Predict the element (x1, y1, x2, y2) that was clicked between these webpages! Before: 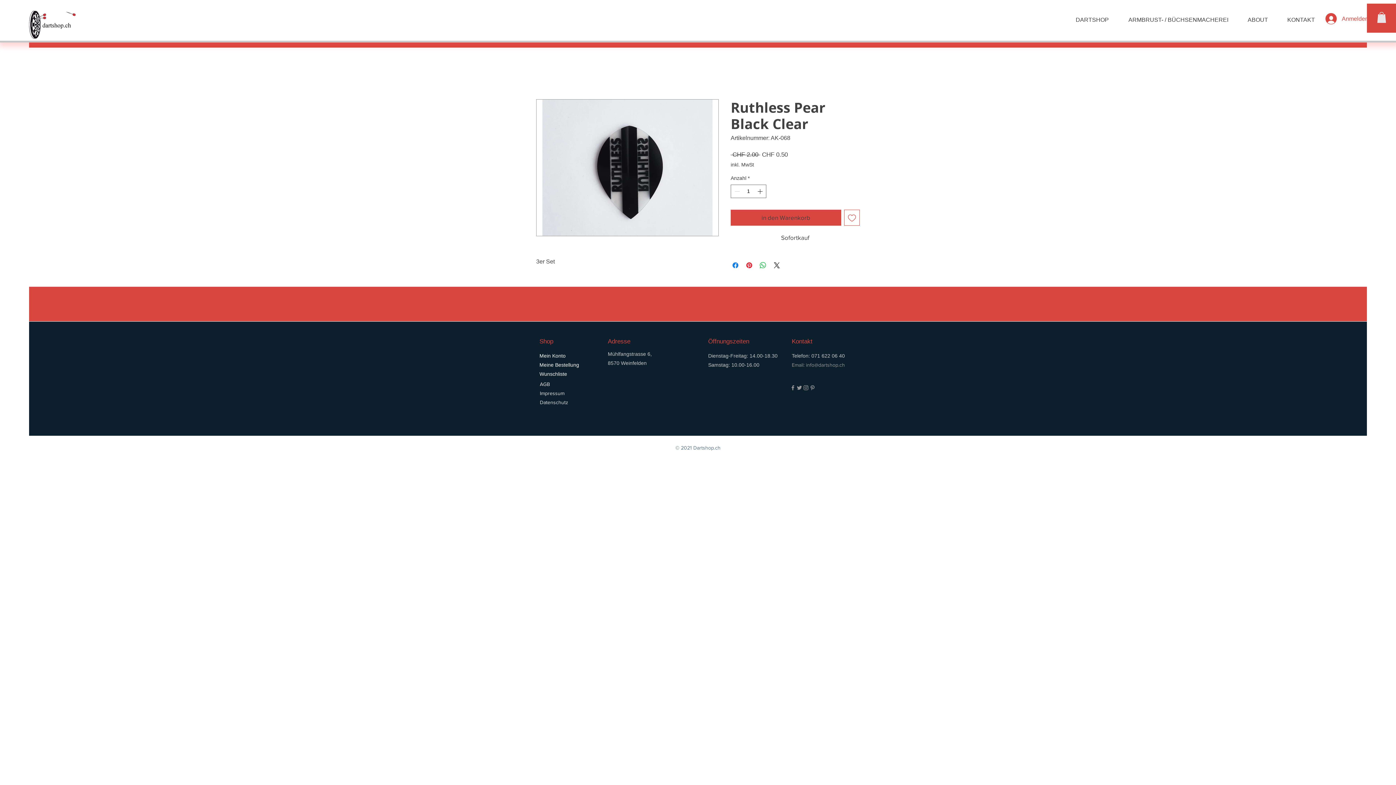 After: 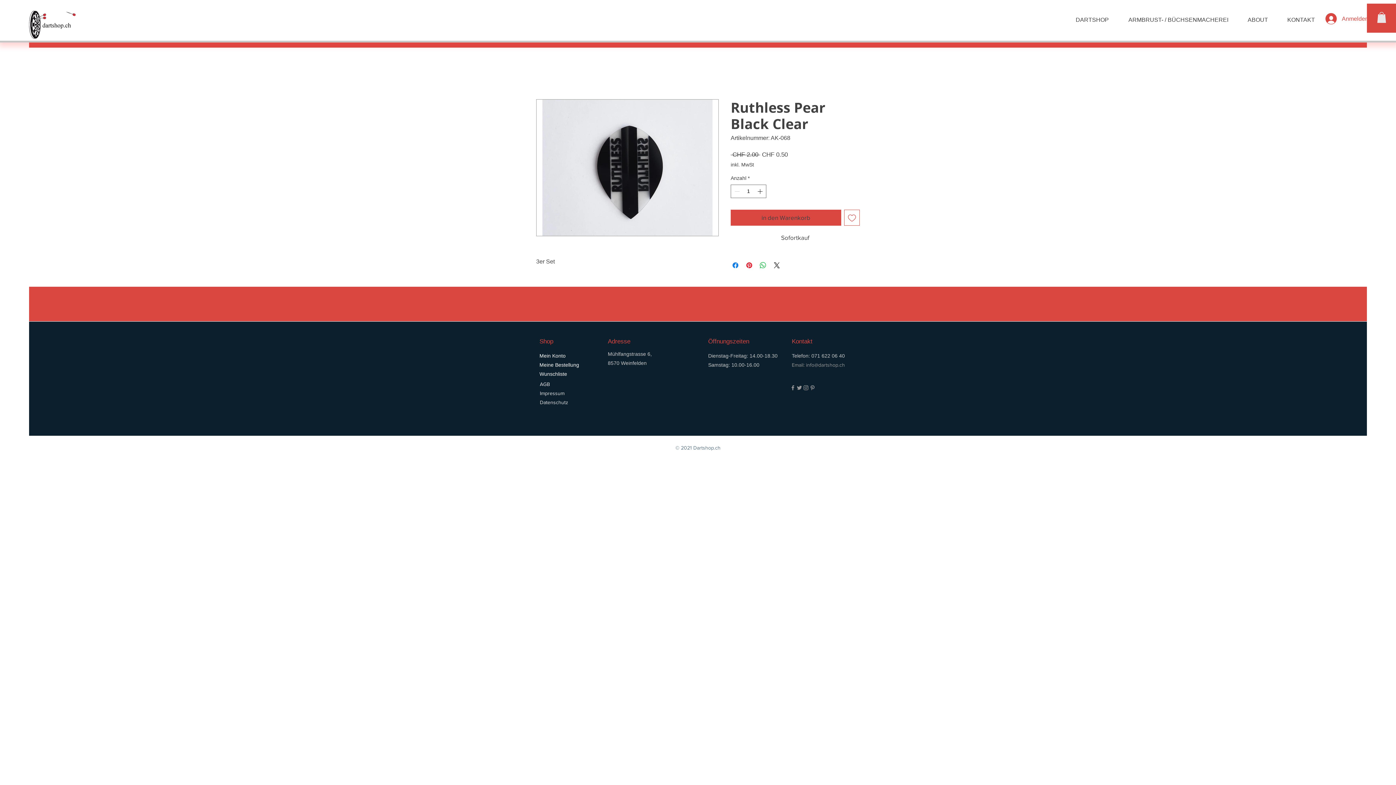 Action: label: info@dartshop.ch bbox: (806, 362, 845, 367)